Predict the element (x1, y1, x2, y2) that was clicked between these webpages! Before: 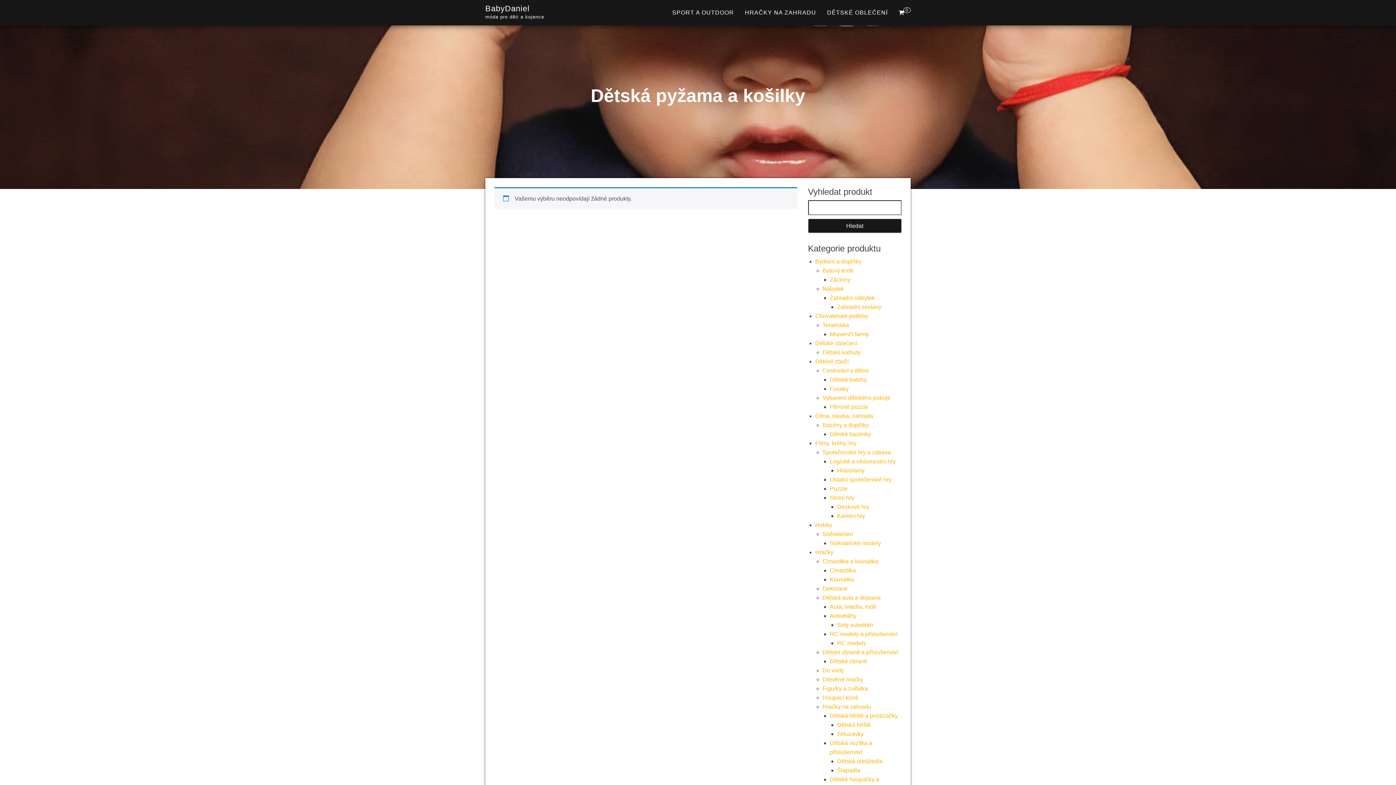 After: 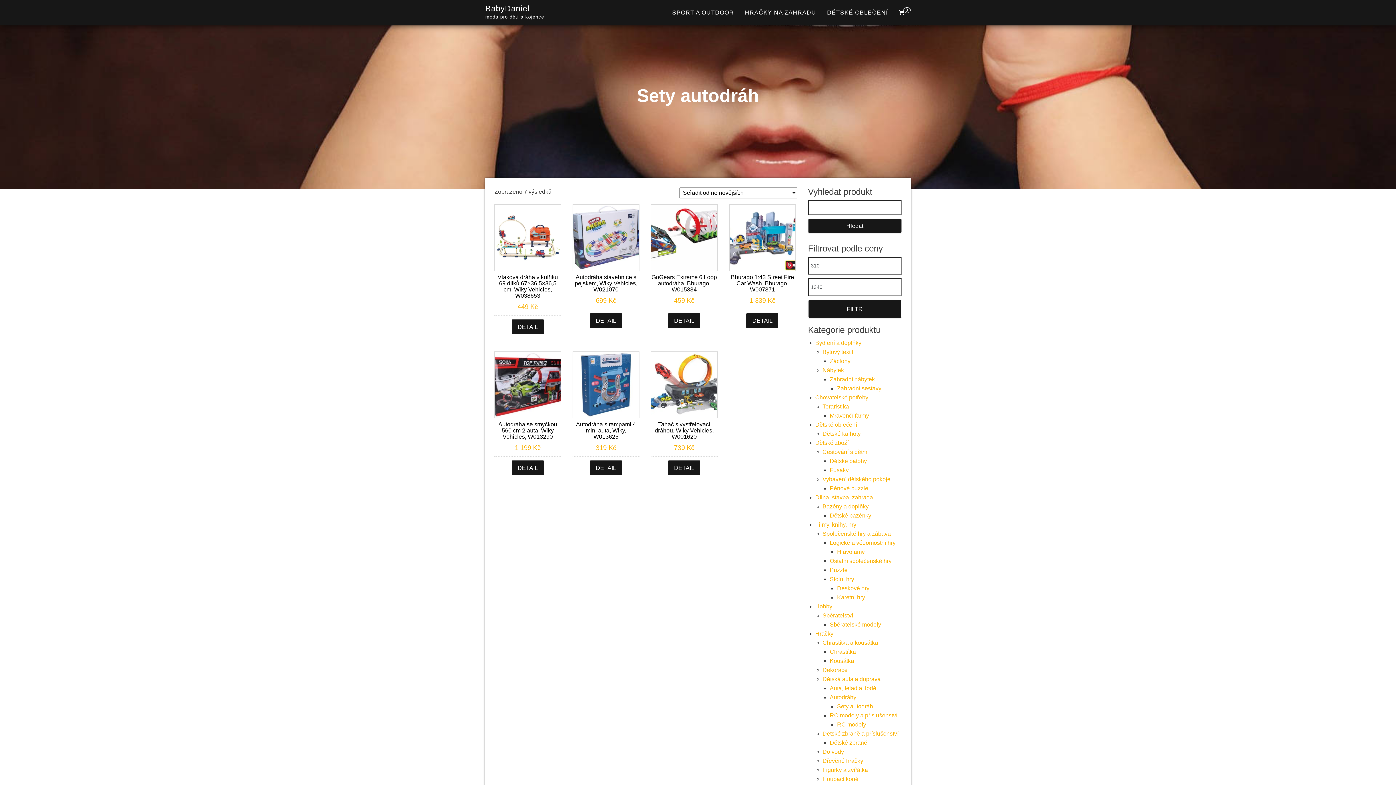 Action: bbox: (837, 622, 873, 628) label: Sety autodráh